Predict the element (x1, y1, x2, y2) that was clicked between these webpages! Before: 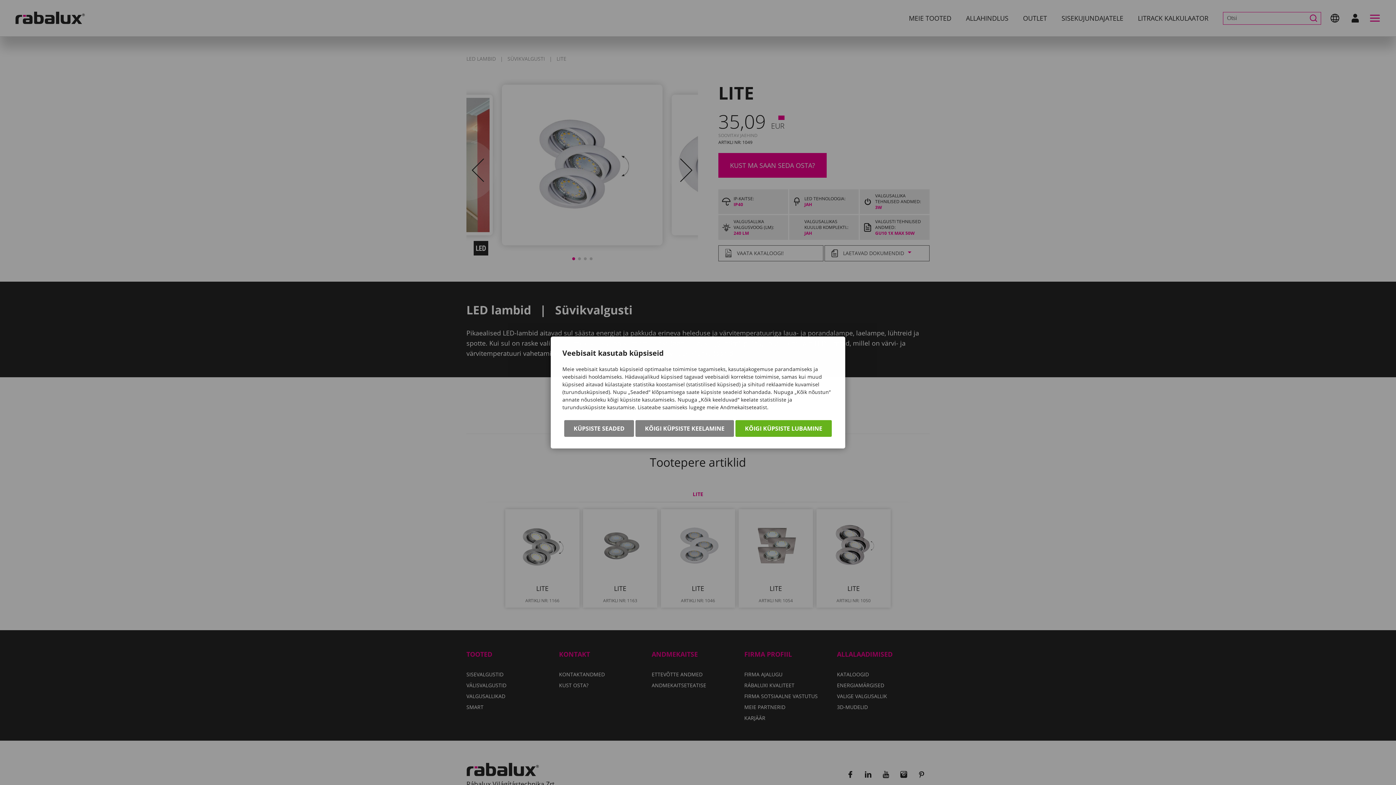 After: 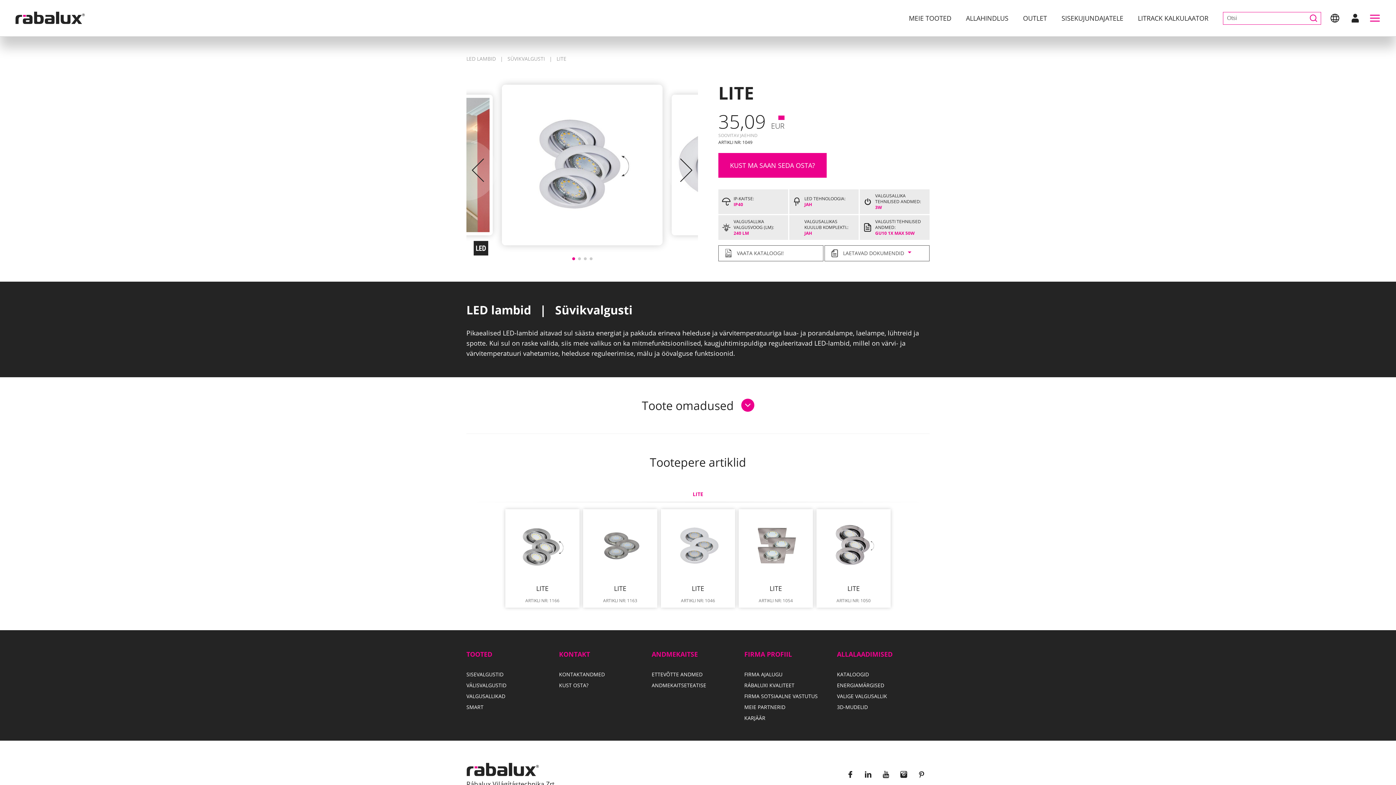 Action: bbox: (735, 420, 832, 437) label: KÕIGI KÜPSISTE LUBAMINE